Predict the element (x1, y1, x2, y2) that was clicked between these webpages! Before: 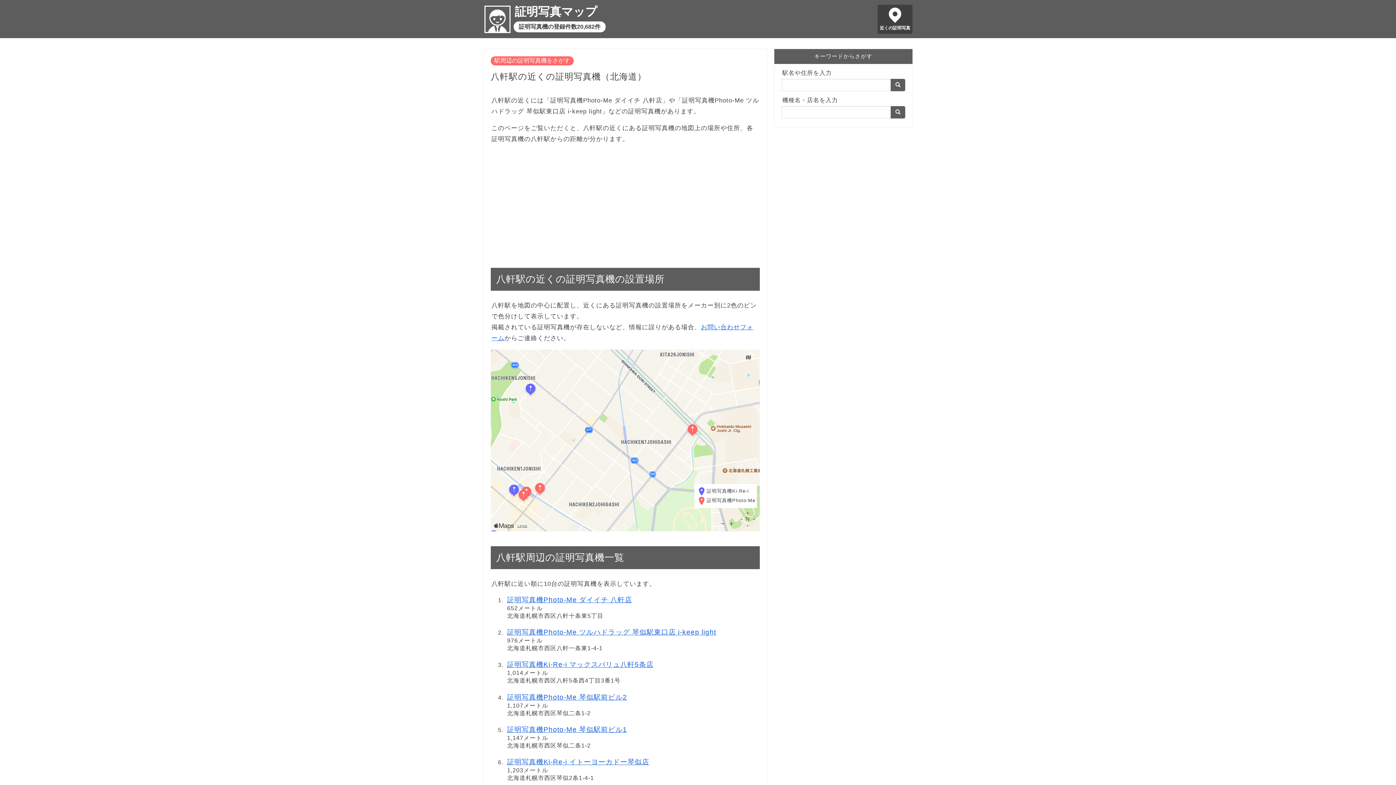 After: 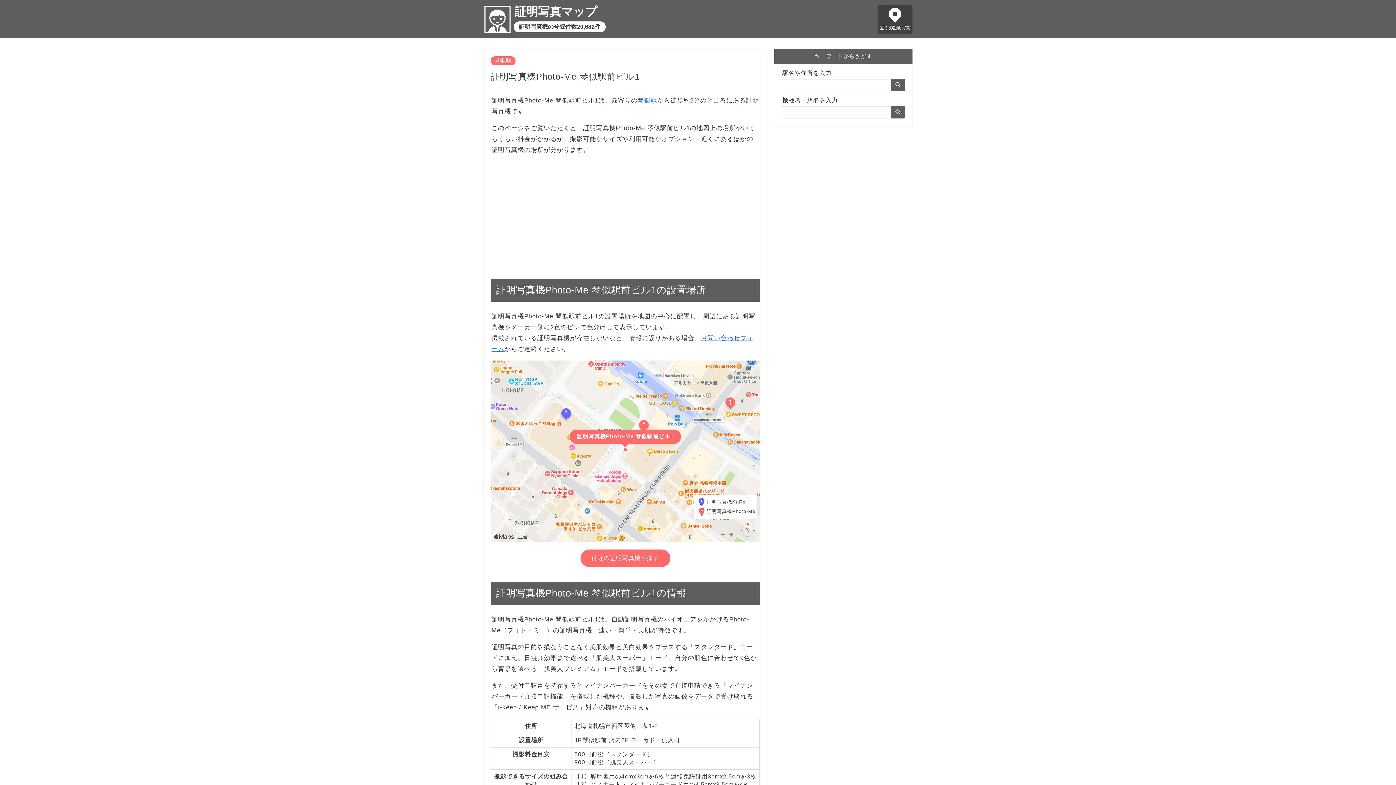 Action: label: 証明写真機Photo-Me 琴似駅前ビル1 bbox: (507, 726, 627, 733)